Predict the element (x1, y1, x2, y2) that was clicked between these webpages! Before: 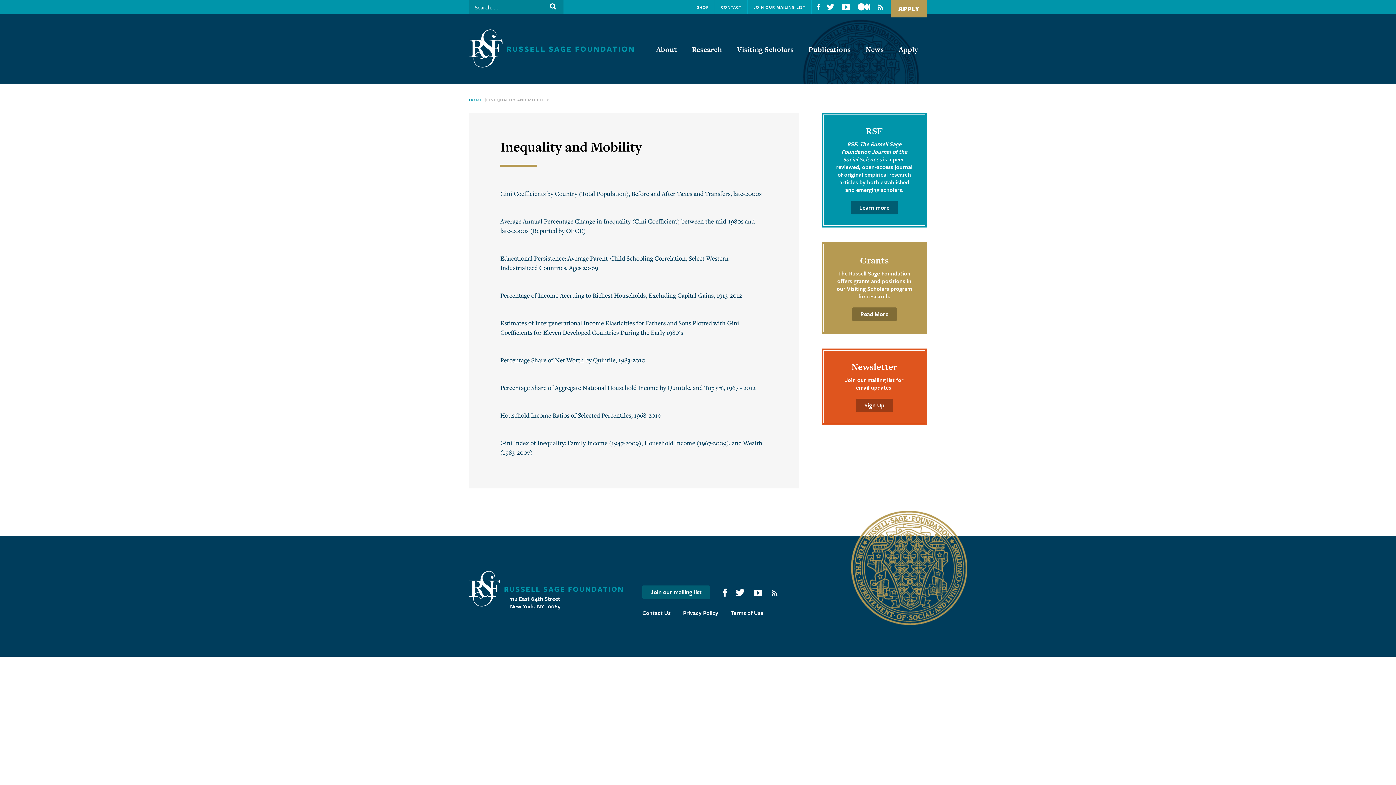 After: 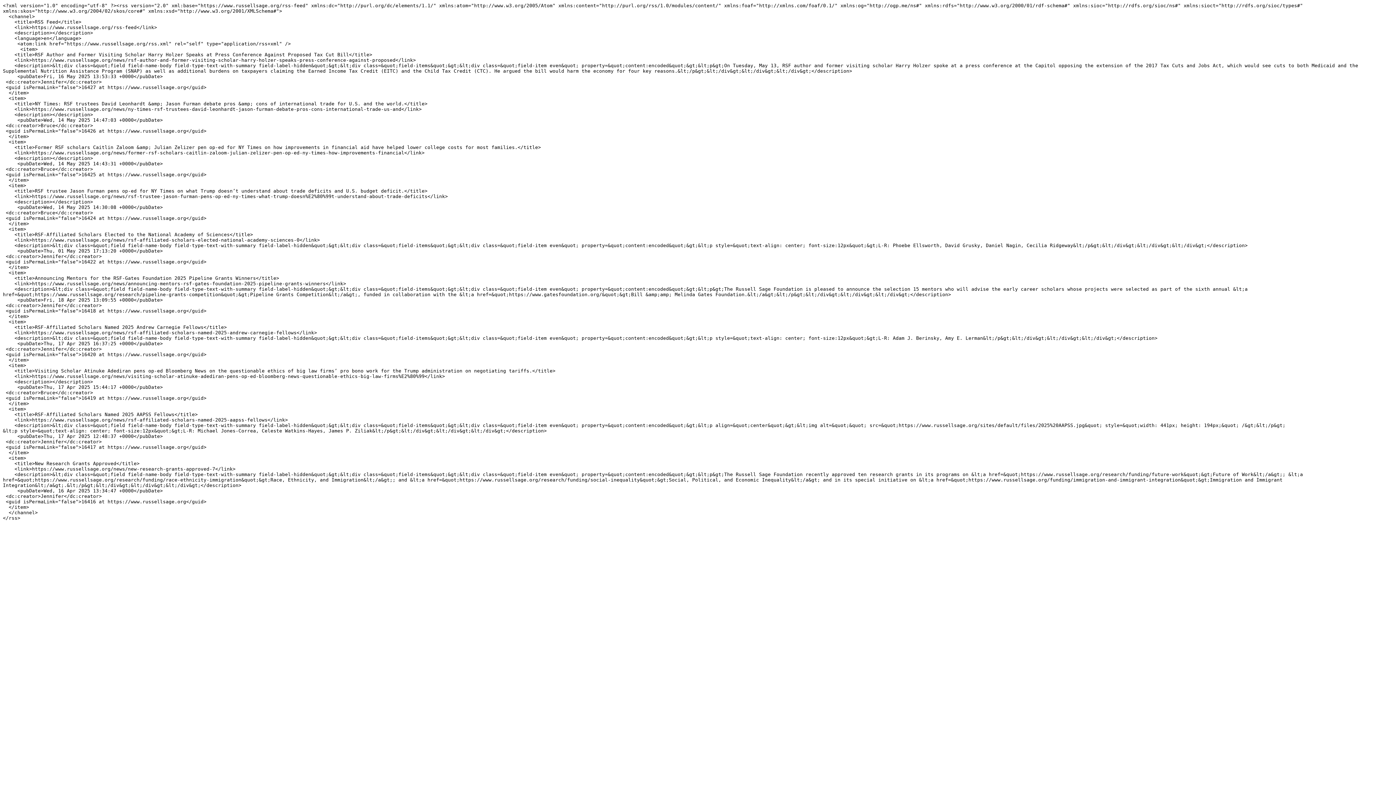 Action: bbox: (771, 587, 778, 595)